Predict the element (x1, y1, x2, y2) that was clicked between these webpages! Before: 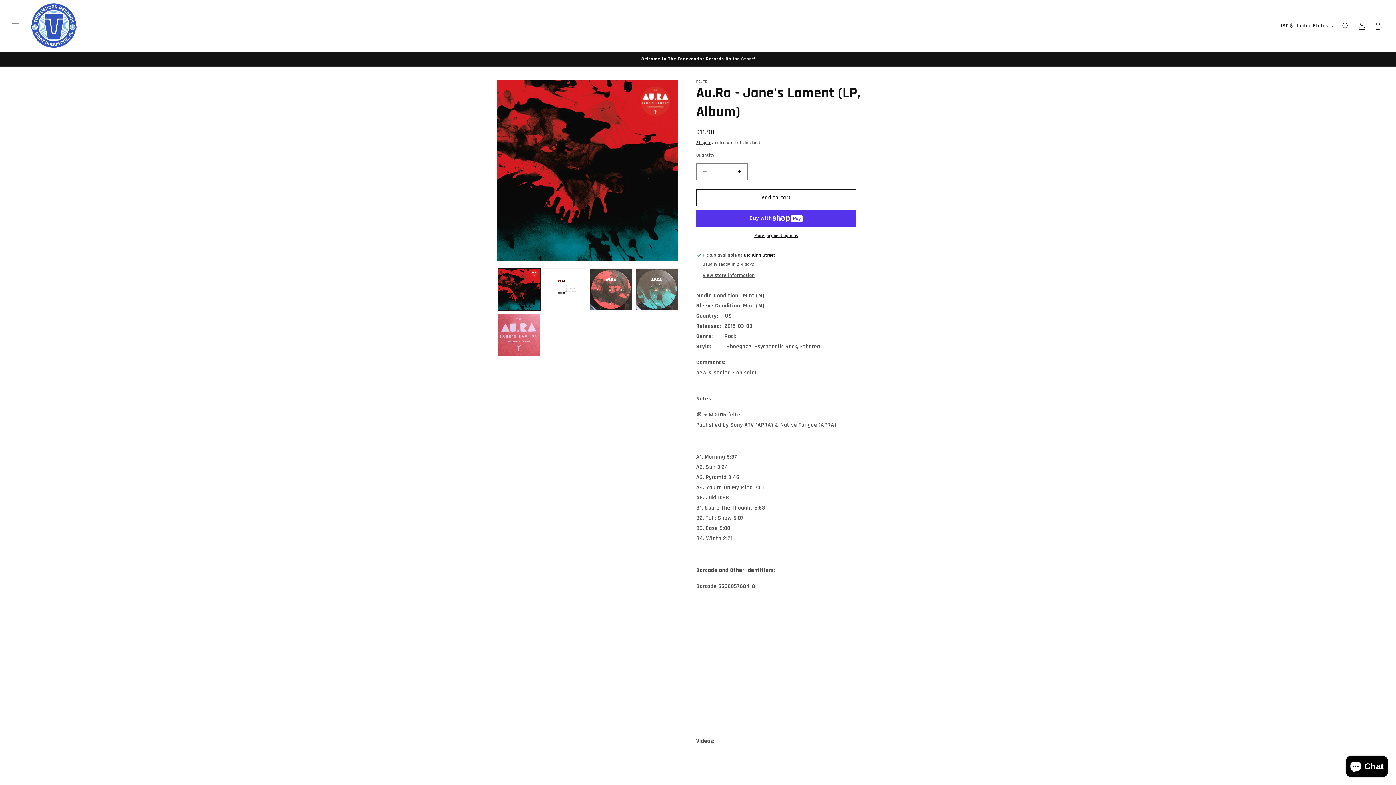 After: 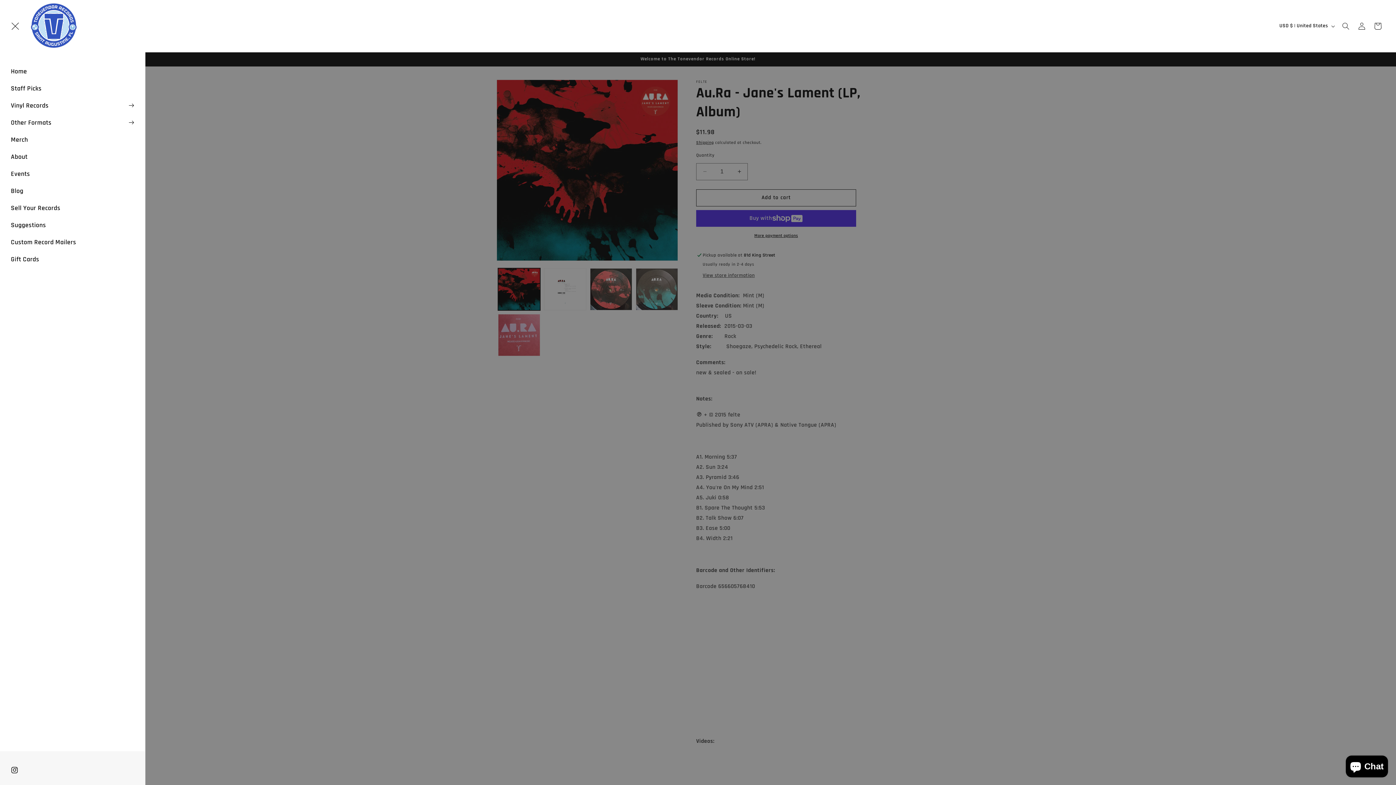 Action: bbox: (7, 18, 23, 34) label: Menu